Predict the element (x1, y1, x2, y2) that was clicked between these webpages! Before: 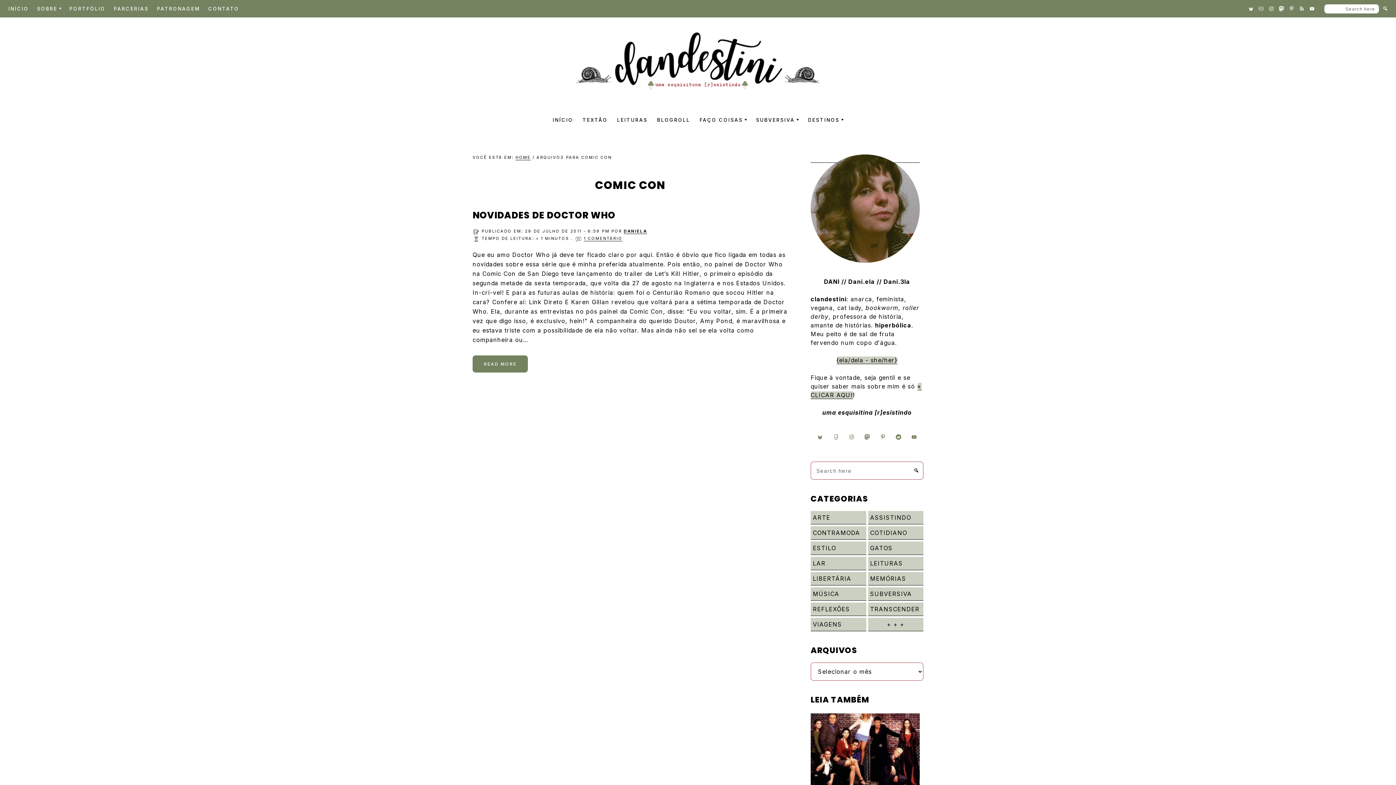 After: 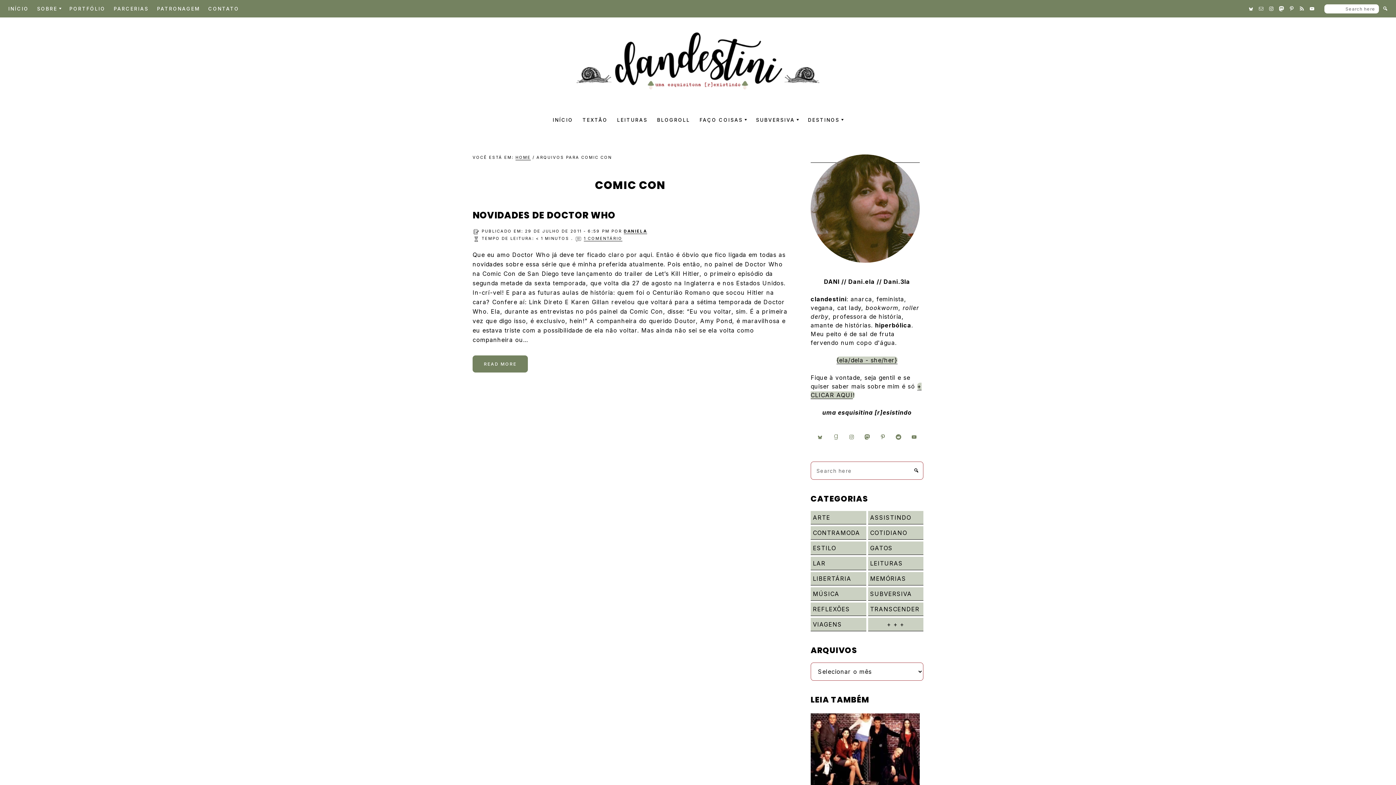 Action: bbox: (1307, 3, 1317, 13)